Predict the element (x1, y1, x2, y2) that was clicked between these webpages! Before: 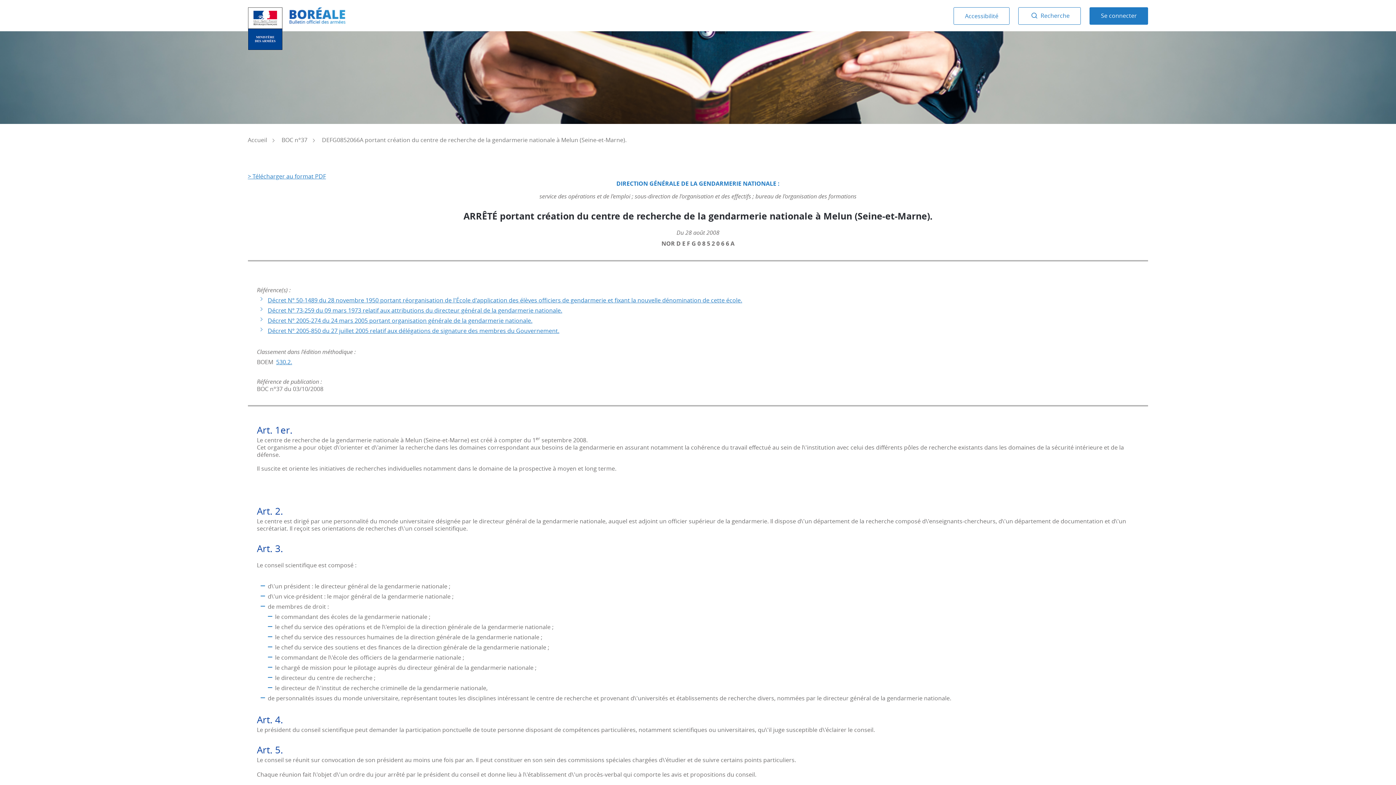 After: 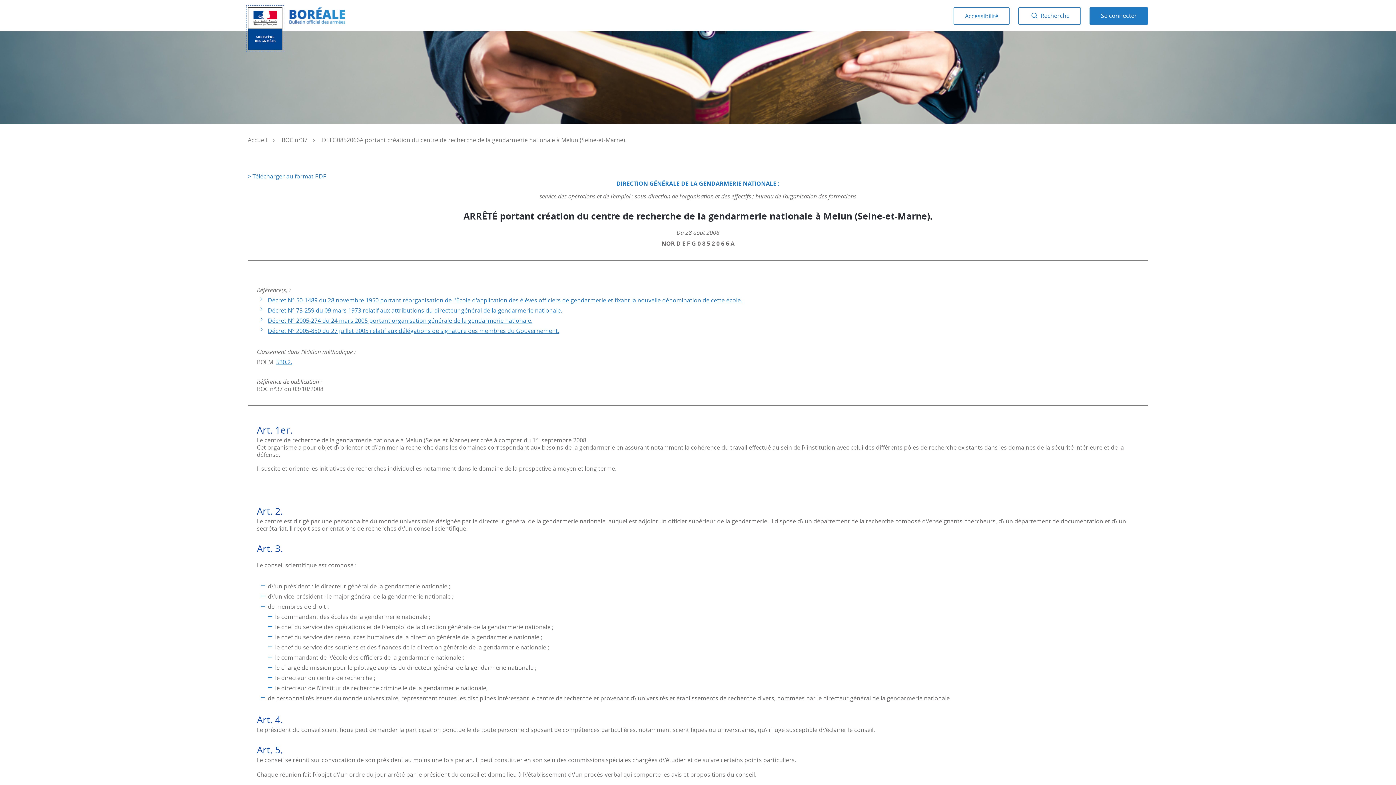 Action: bbox: (247, 7, 282, 50)